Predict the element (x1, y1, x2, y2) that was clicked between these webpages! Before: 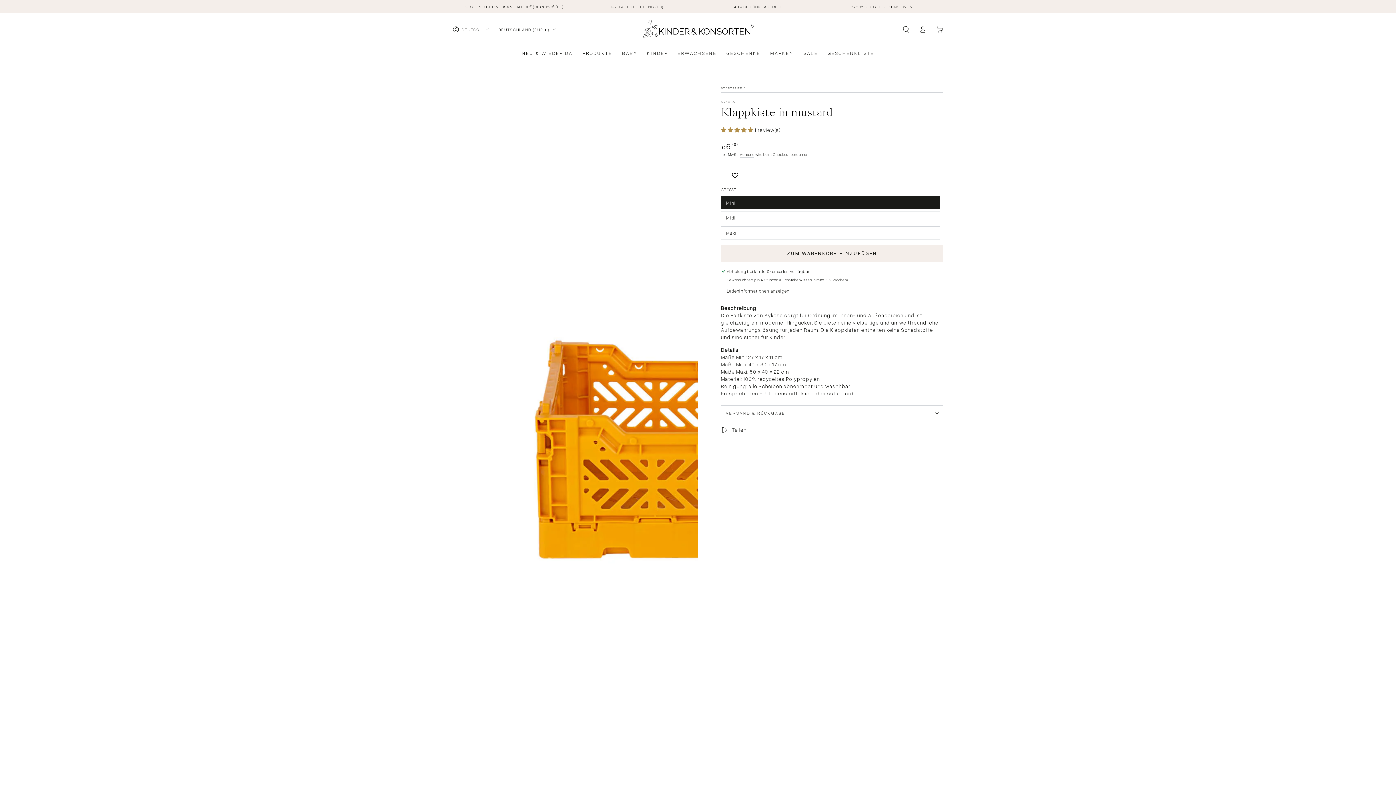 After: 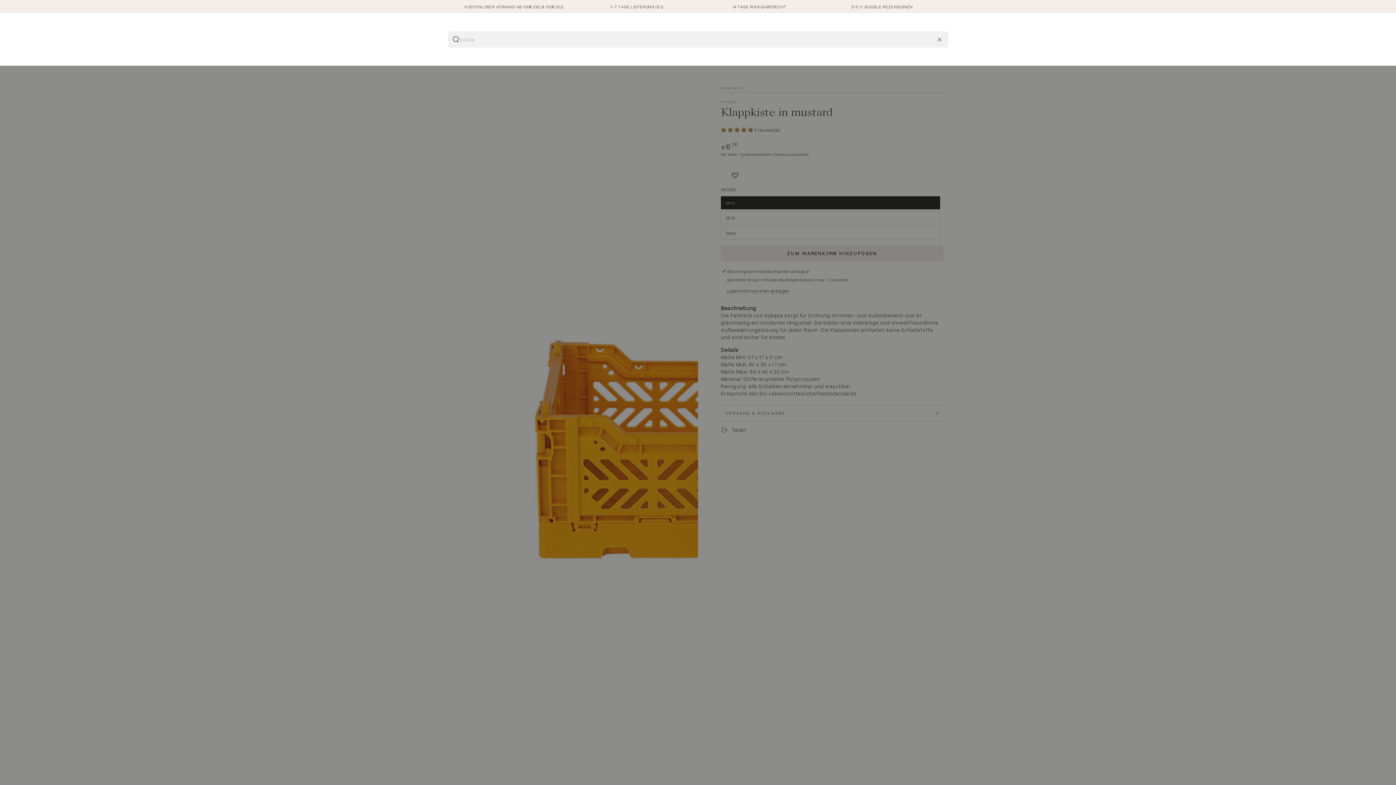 Action: label: Unsere Website durchsuchen bbox: (897, 22, 914, 36)